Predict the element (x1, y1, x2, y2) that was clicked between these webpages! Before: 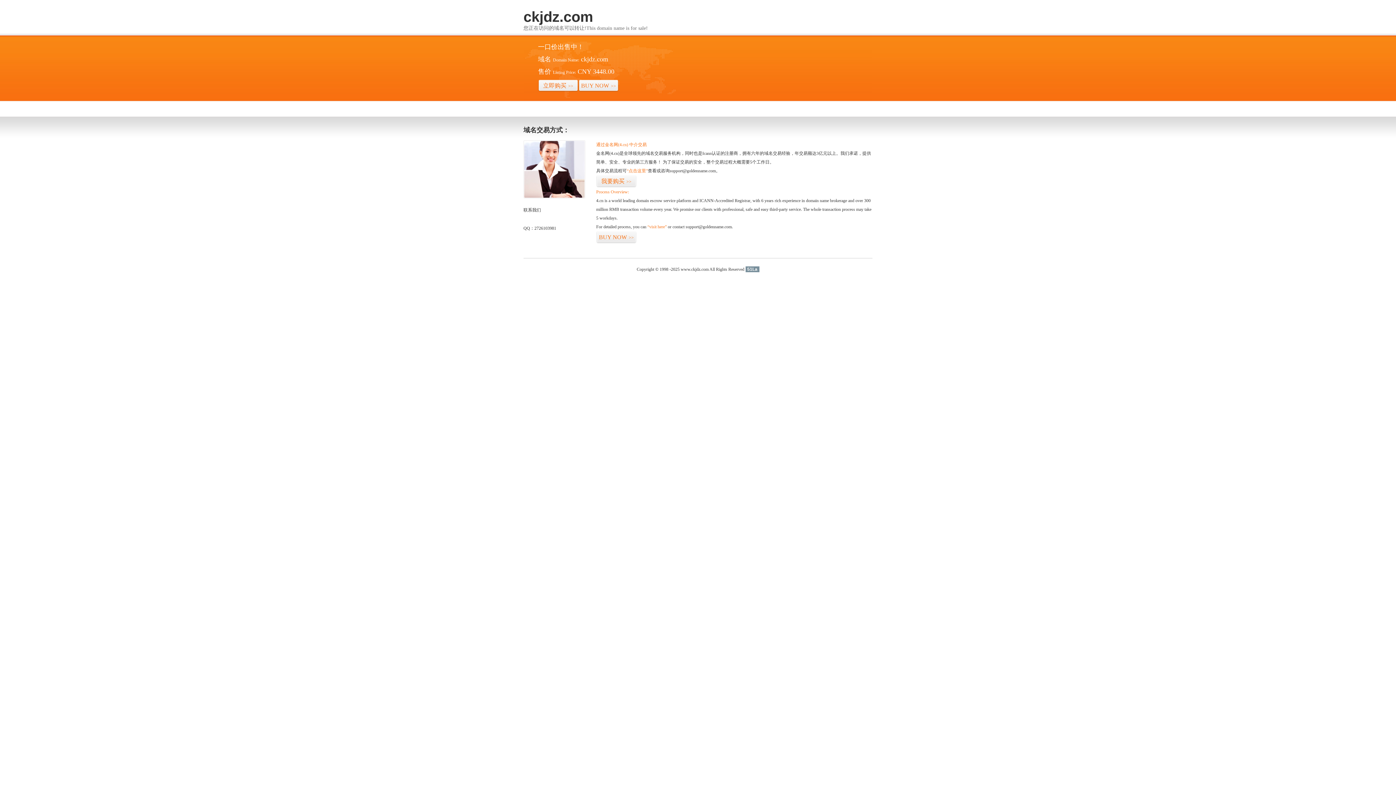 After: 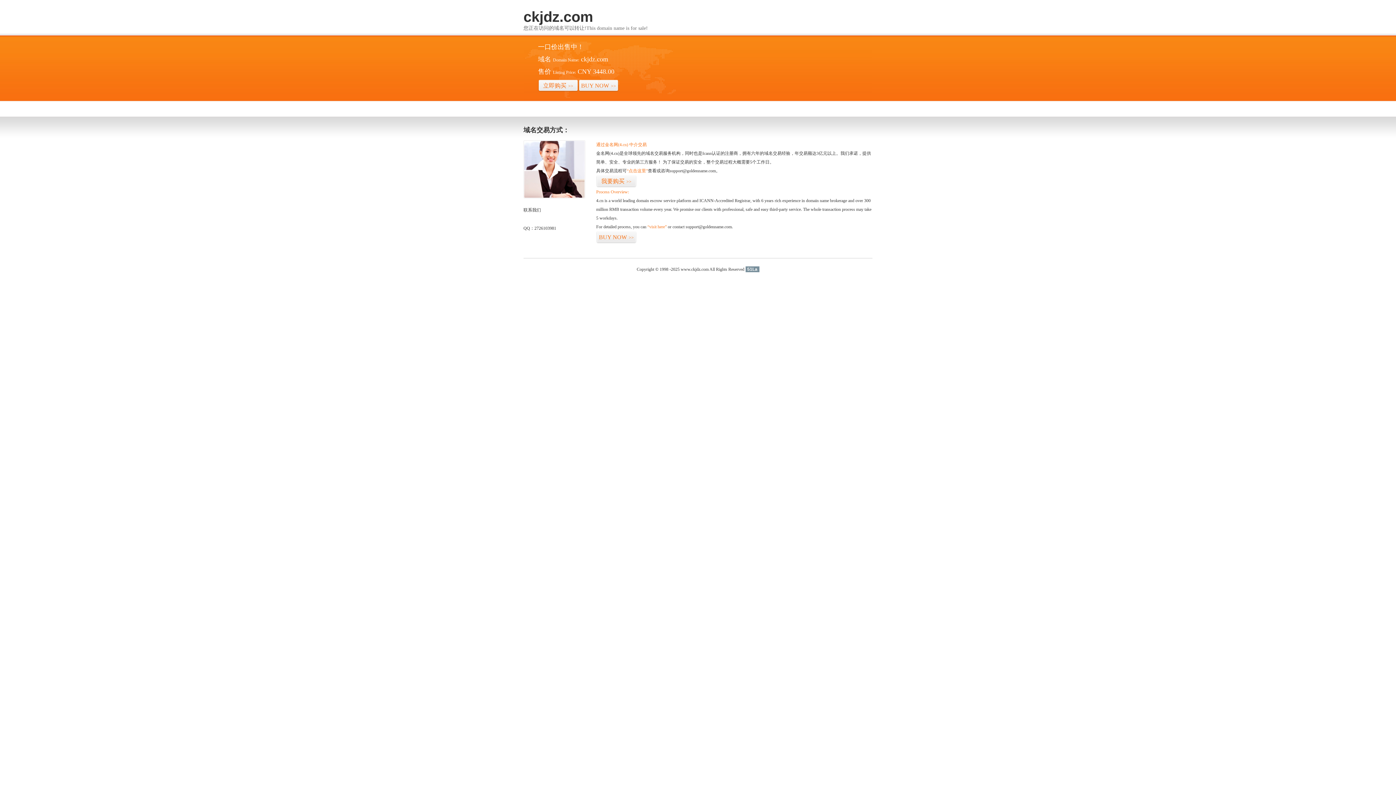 Action: bbox: (745, 266, 759, 272) label: 51La